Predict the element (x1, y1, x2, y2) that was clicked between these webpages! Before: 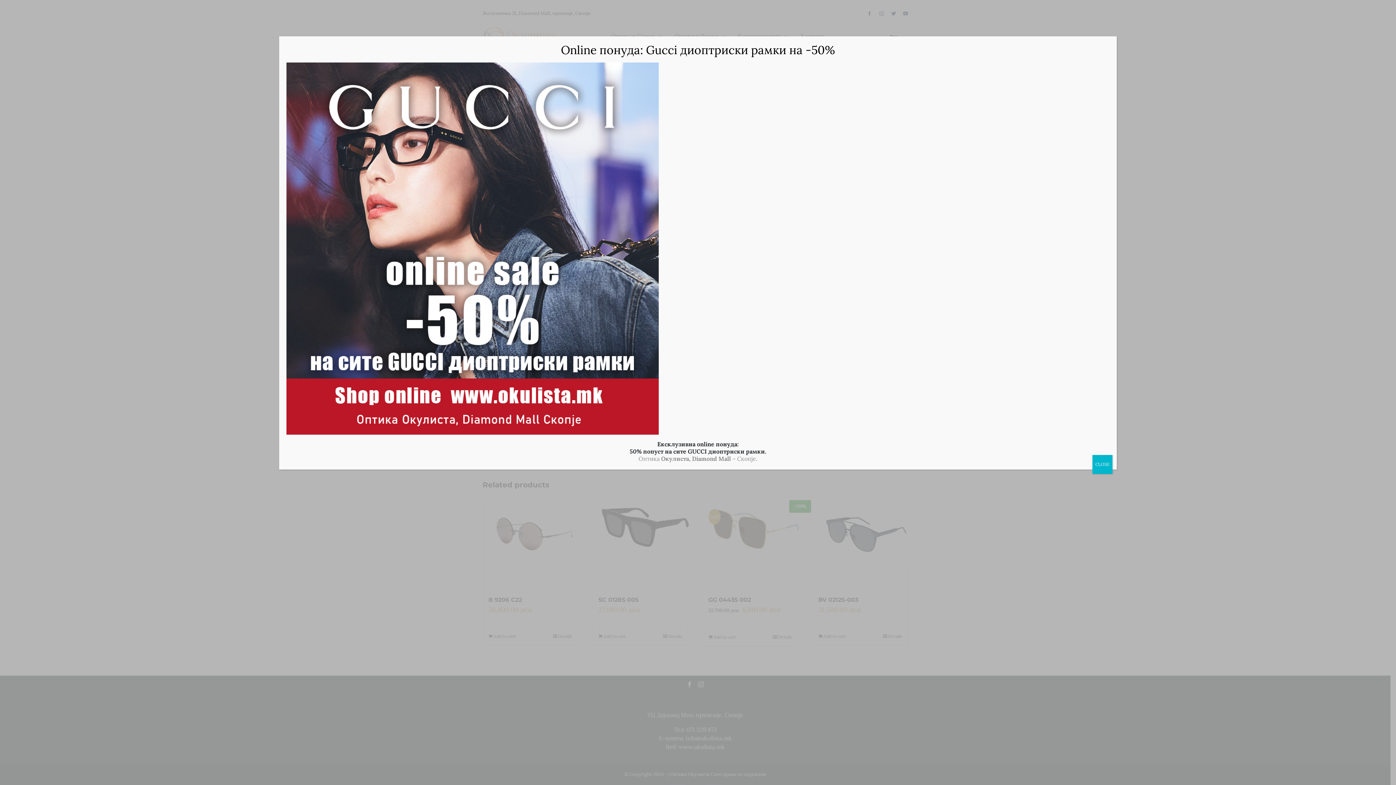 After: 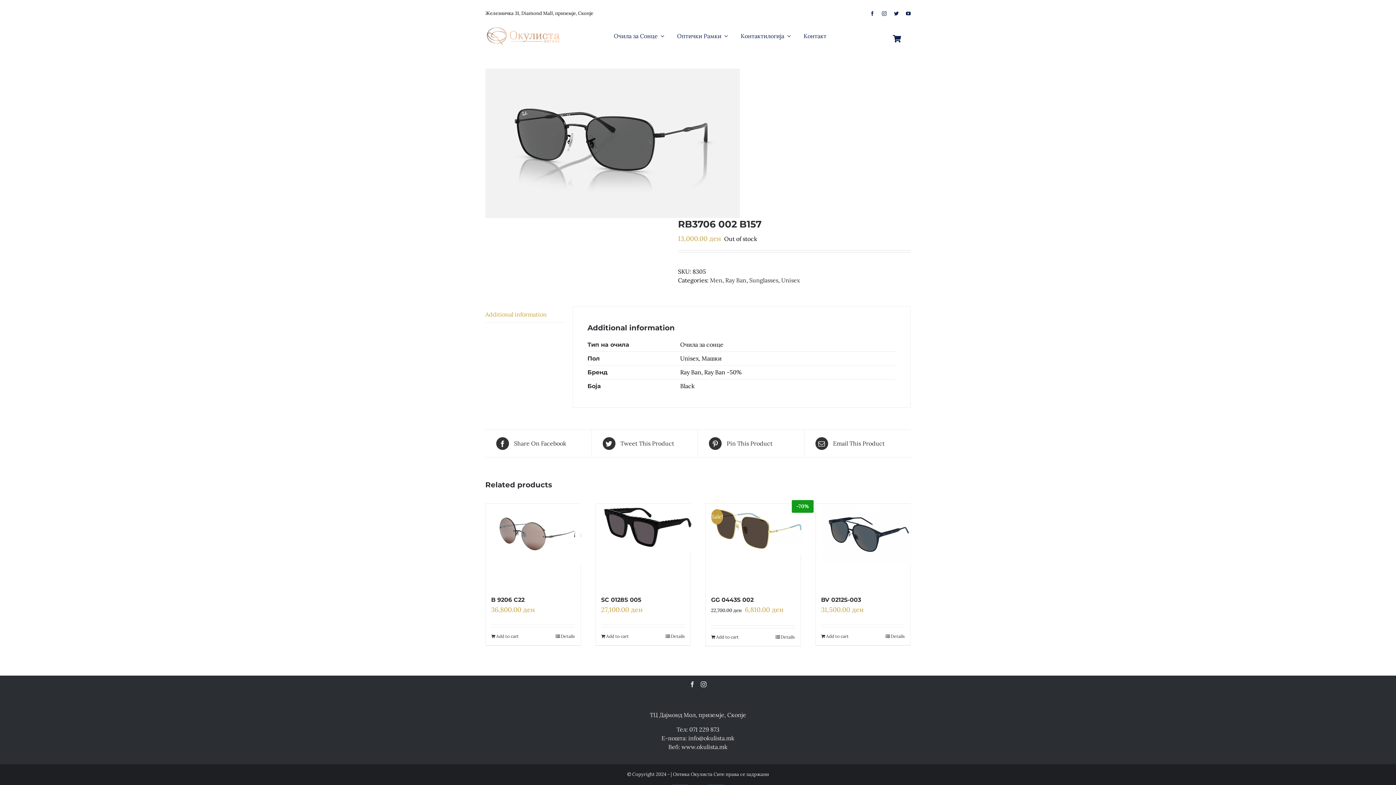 Action: label: Close bbox: (1092, 455, 1112, 474)